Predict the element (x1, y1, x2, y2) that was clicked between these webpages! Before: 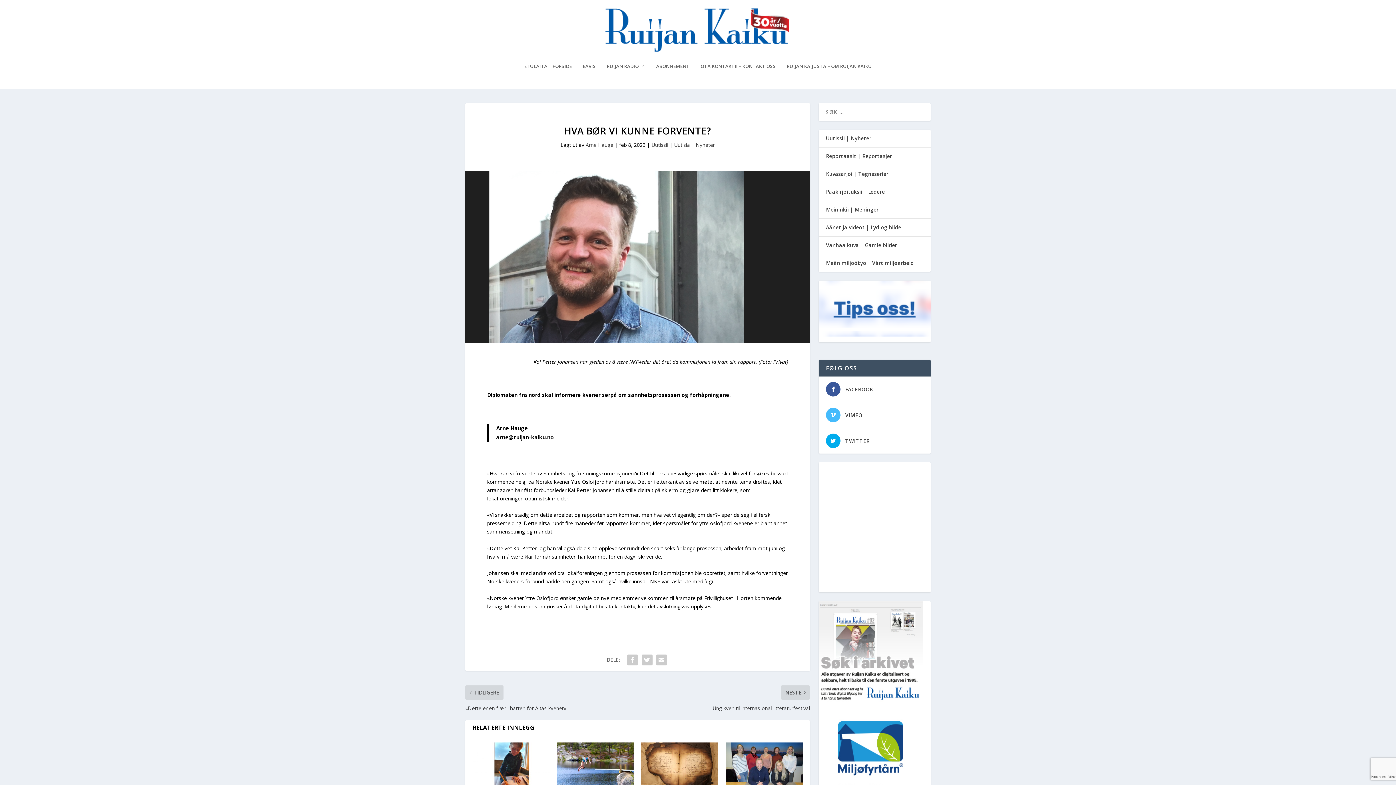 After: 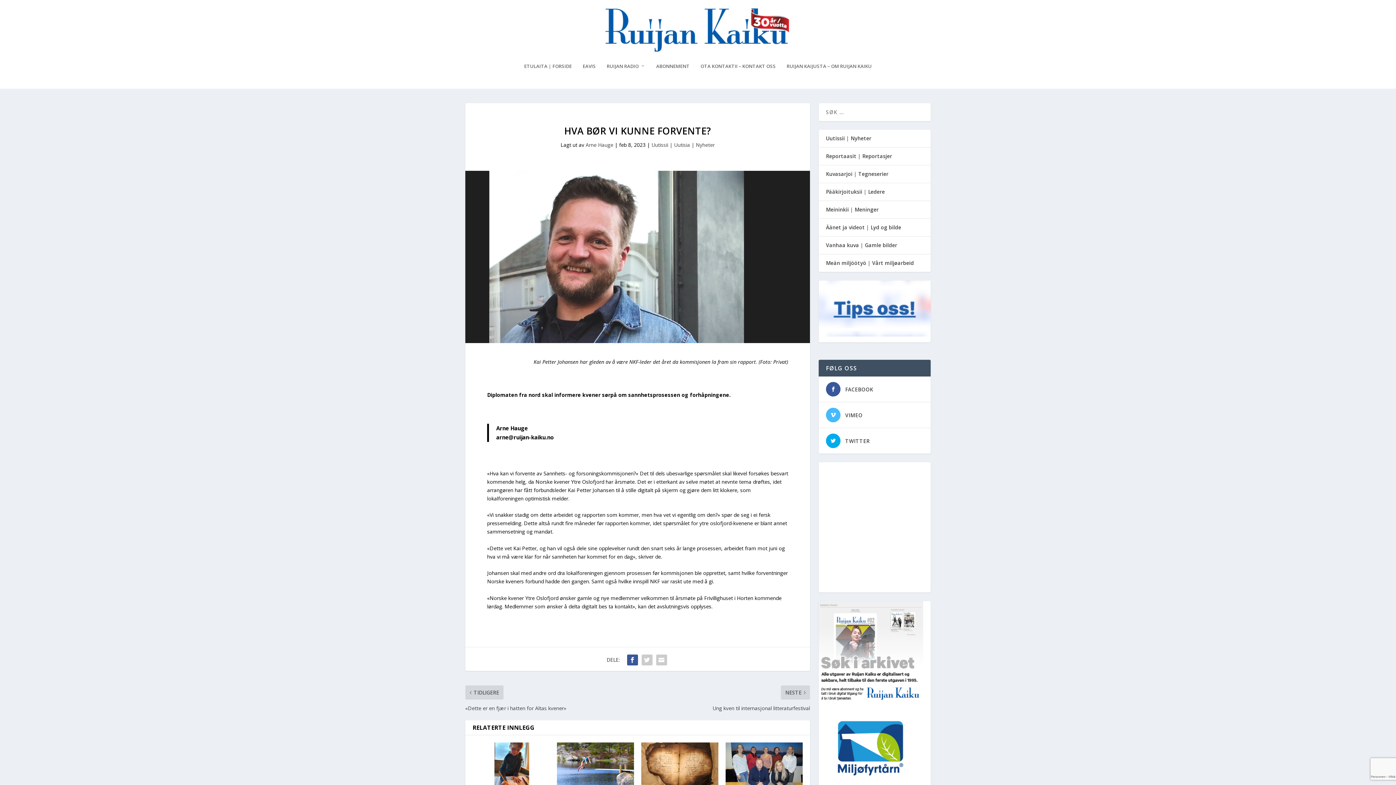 Action: bbox: (625, 652, 639, 667)